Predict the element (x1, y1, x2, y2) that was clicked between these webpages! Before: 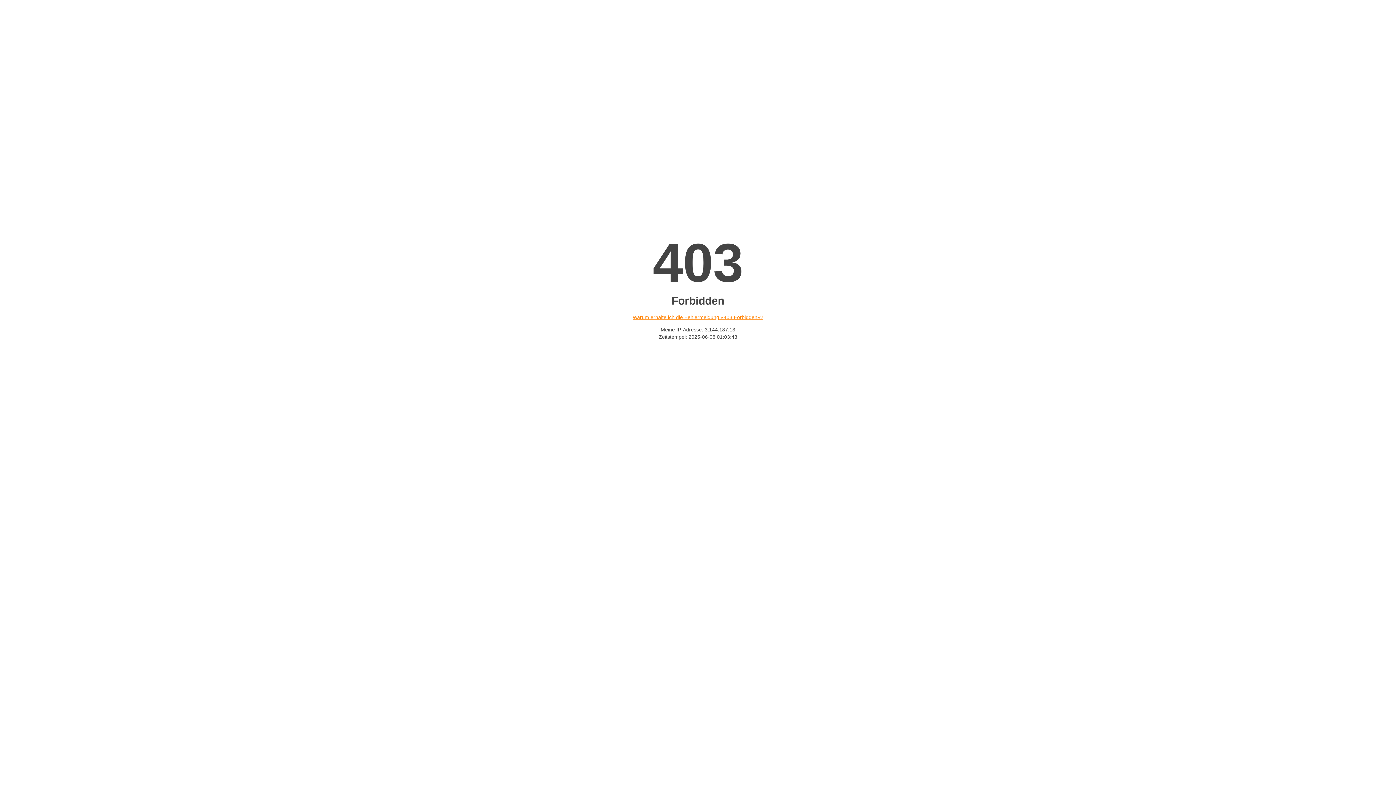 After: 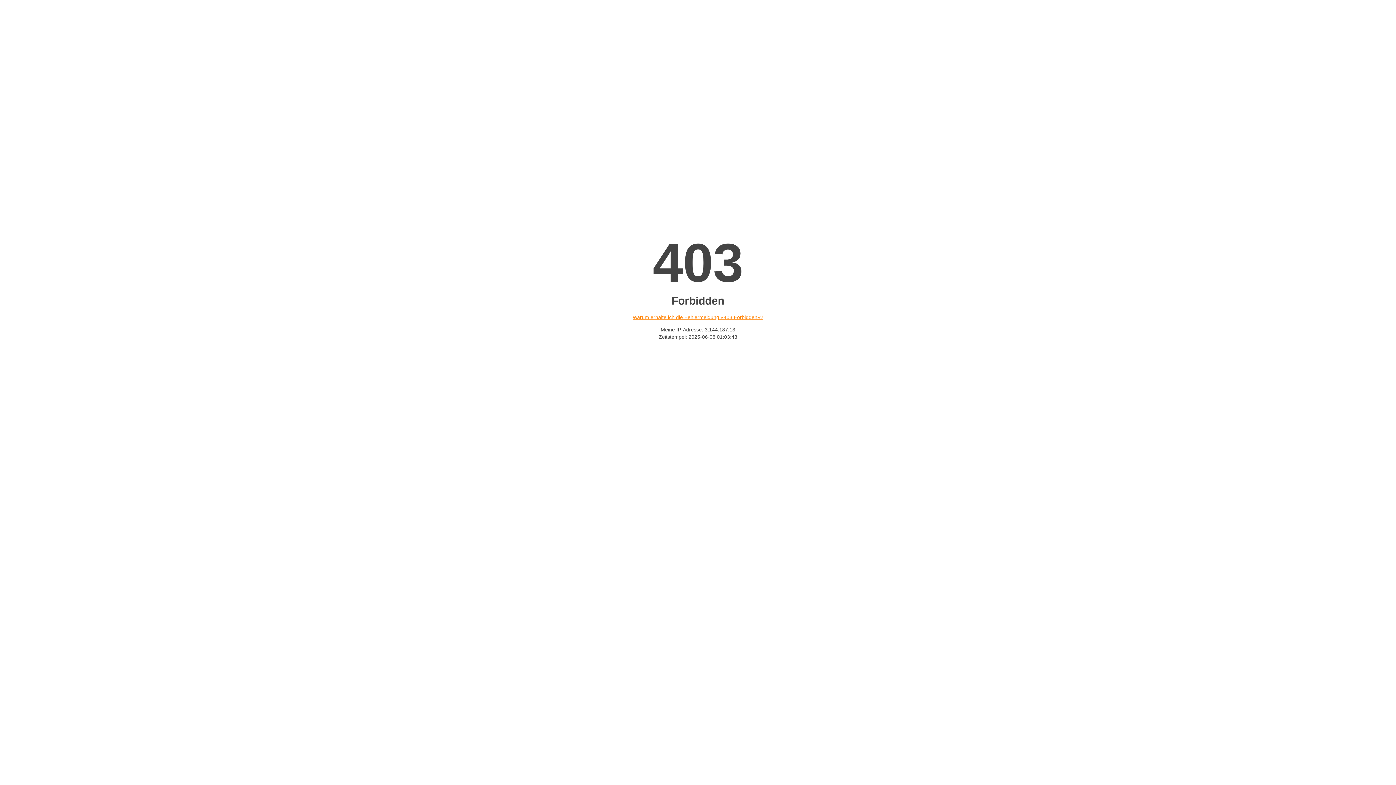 Action: bbox: (632, 314, 763, 320) label: Warum erhalte ich die Fehlermeldung «403 Forbidden»?